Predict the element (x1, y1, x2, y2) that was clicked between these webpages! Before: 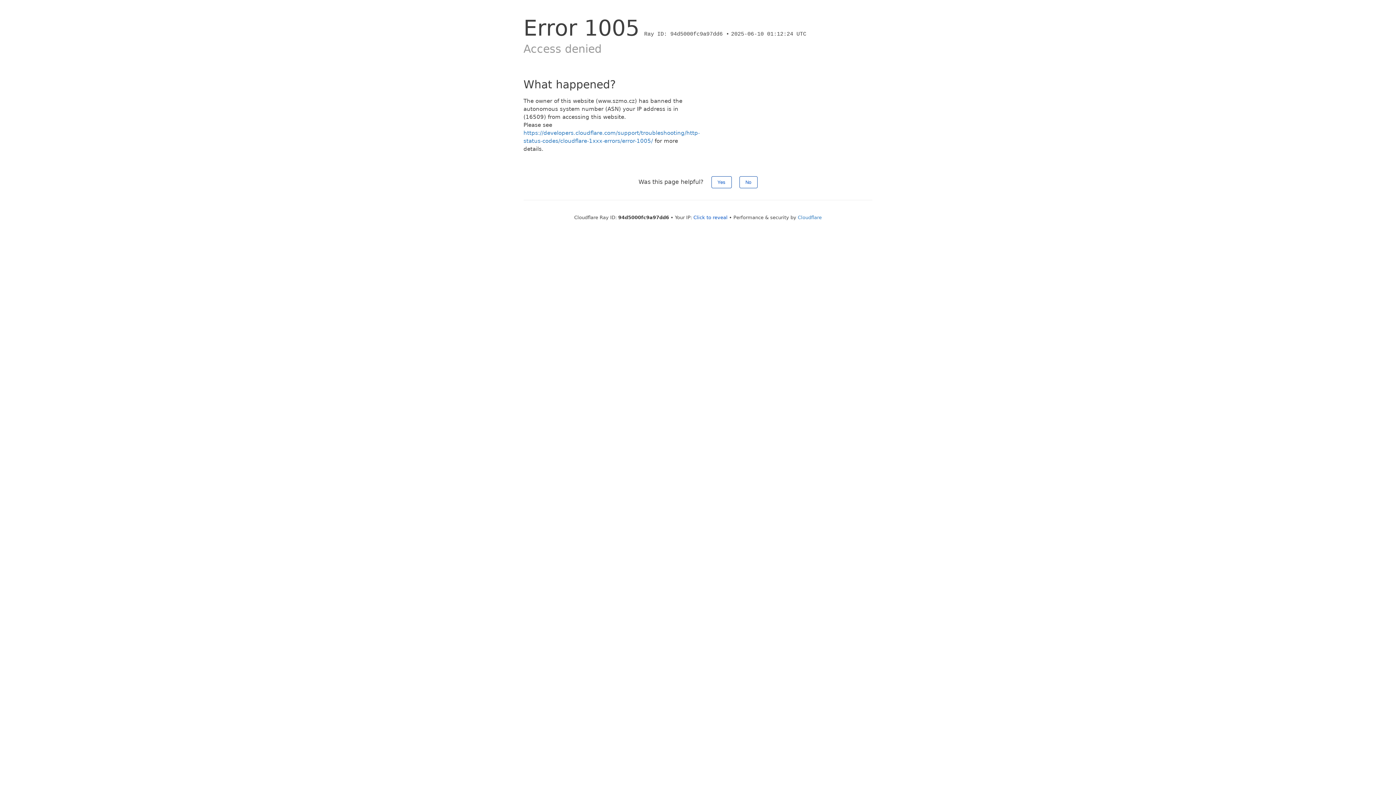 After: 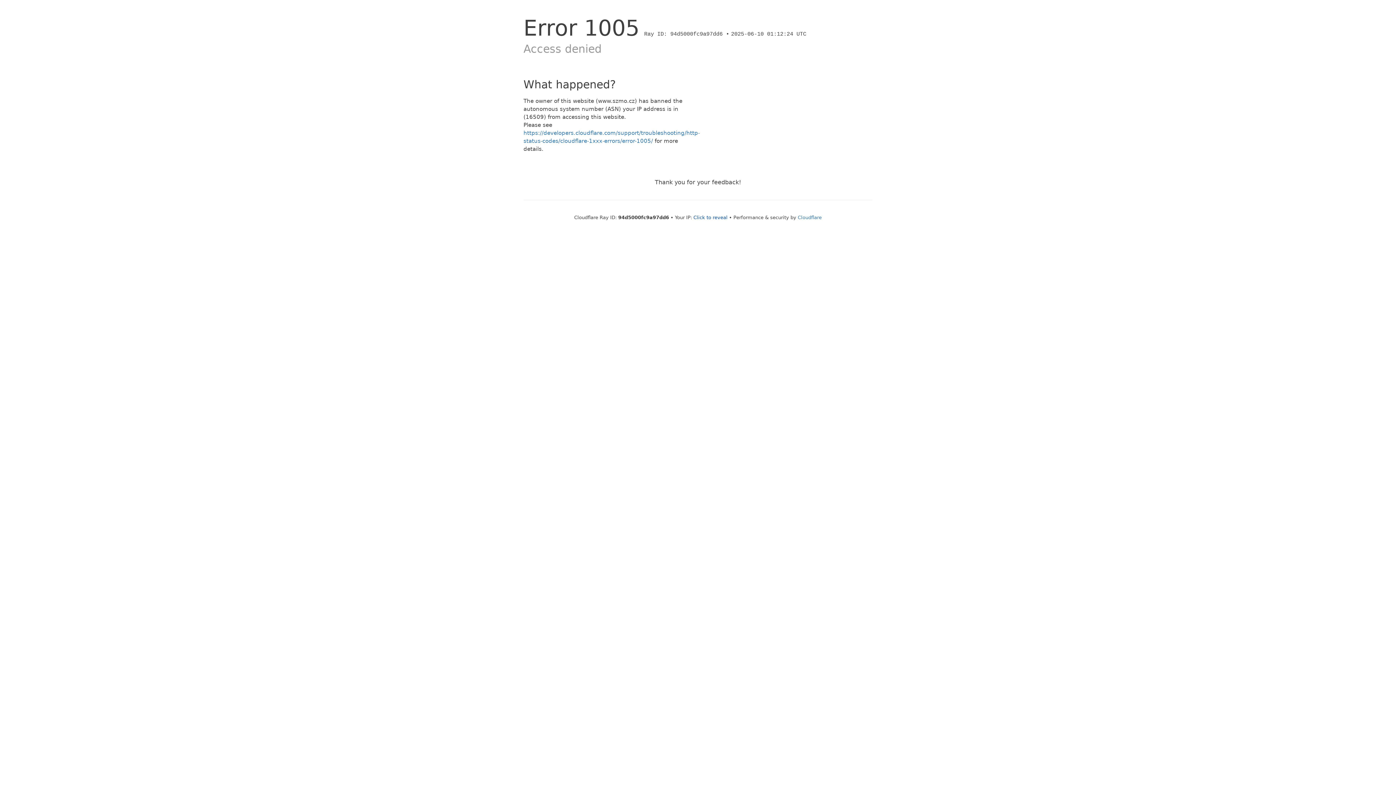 Action: bbox: (711, 176, 731, 188) label: Yes